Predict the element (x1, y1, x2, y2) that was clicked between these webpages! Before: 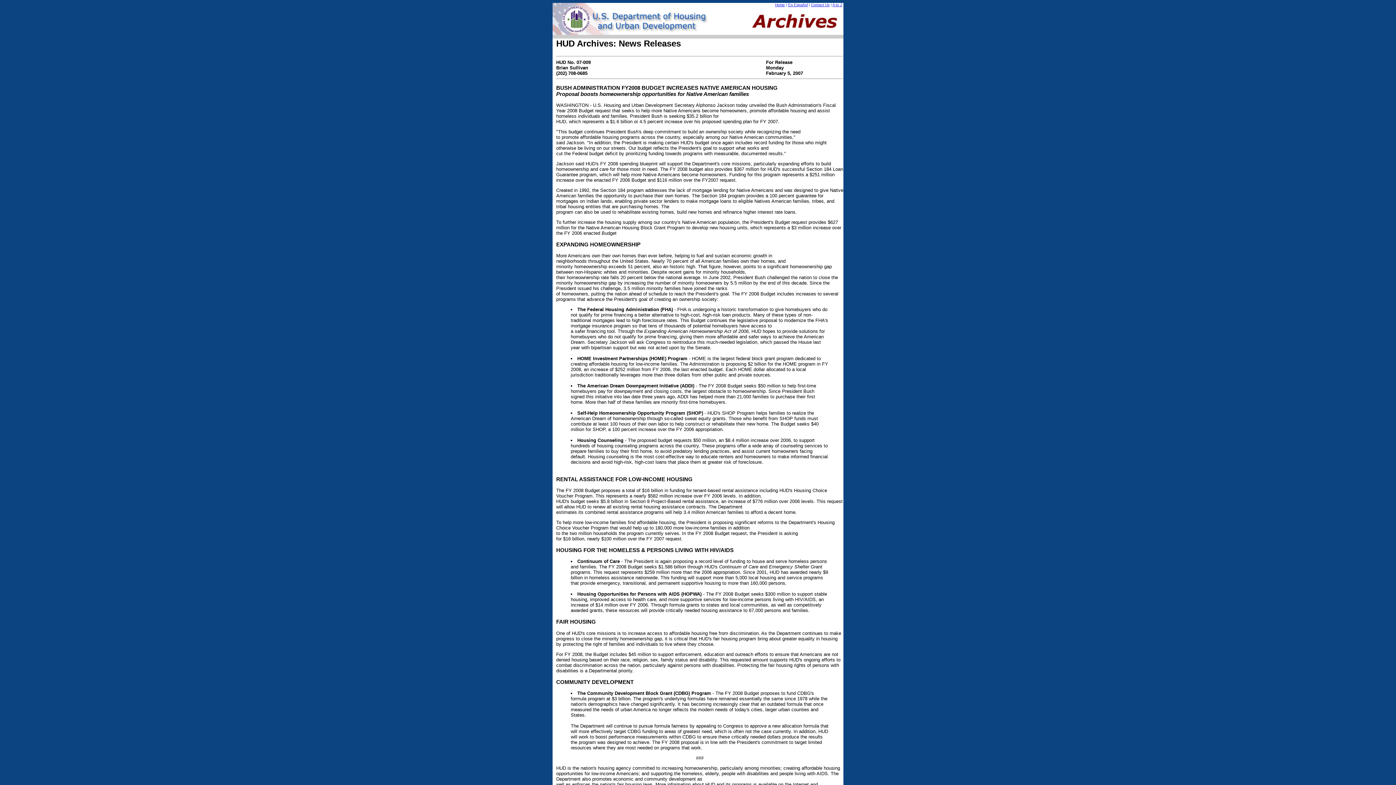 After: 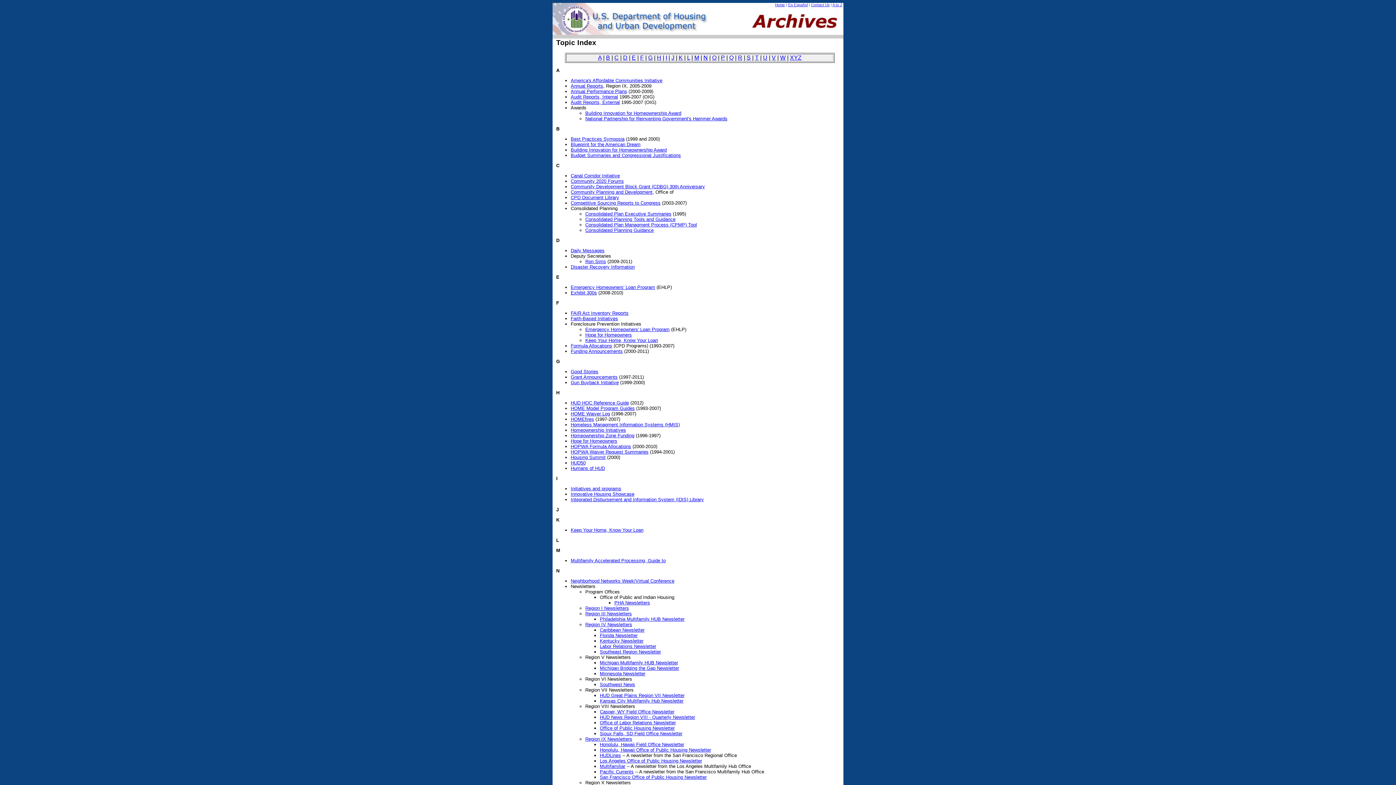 Action: bbox: (832, 2, 842, 6) label: A to Z